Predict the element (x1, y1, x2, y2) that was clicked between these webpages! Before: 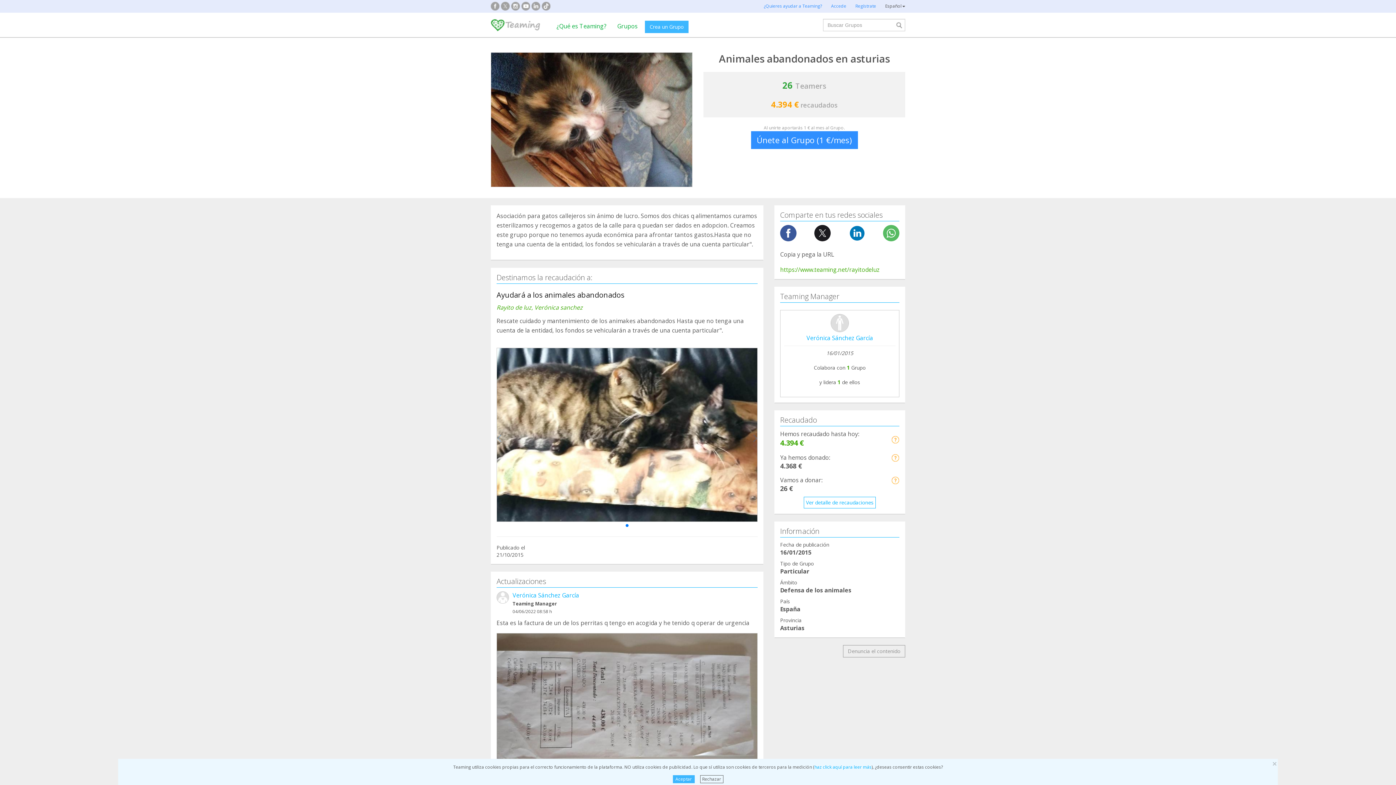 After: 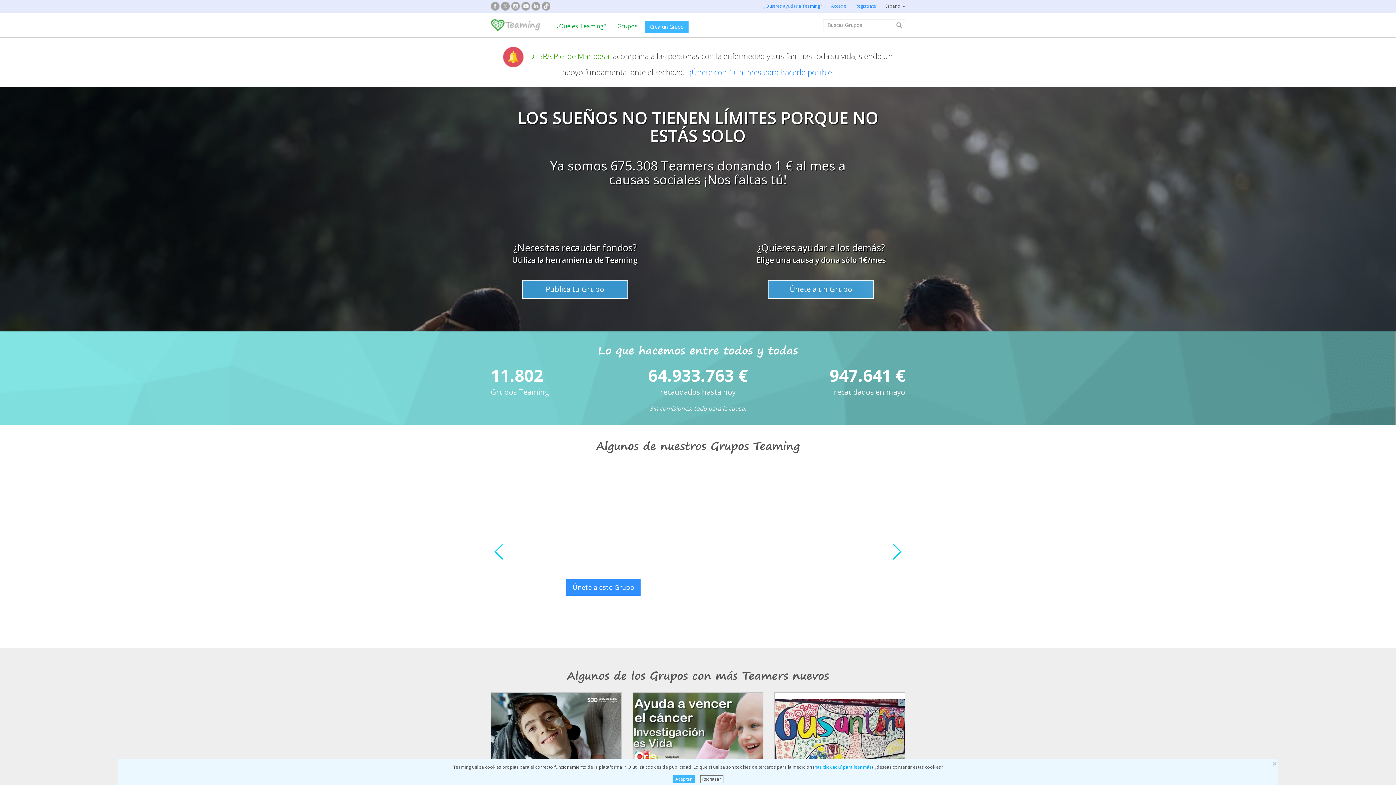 Action: bbox: (485, 18, 545, 36)